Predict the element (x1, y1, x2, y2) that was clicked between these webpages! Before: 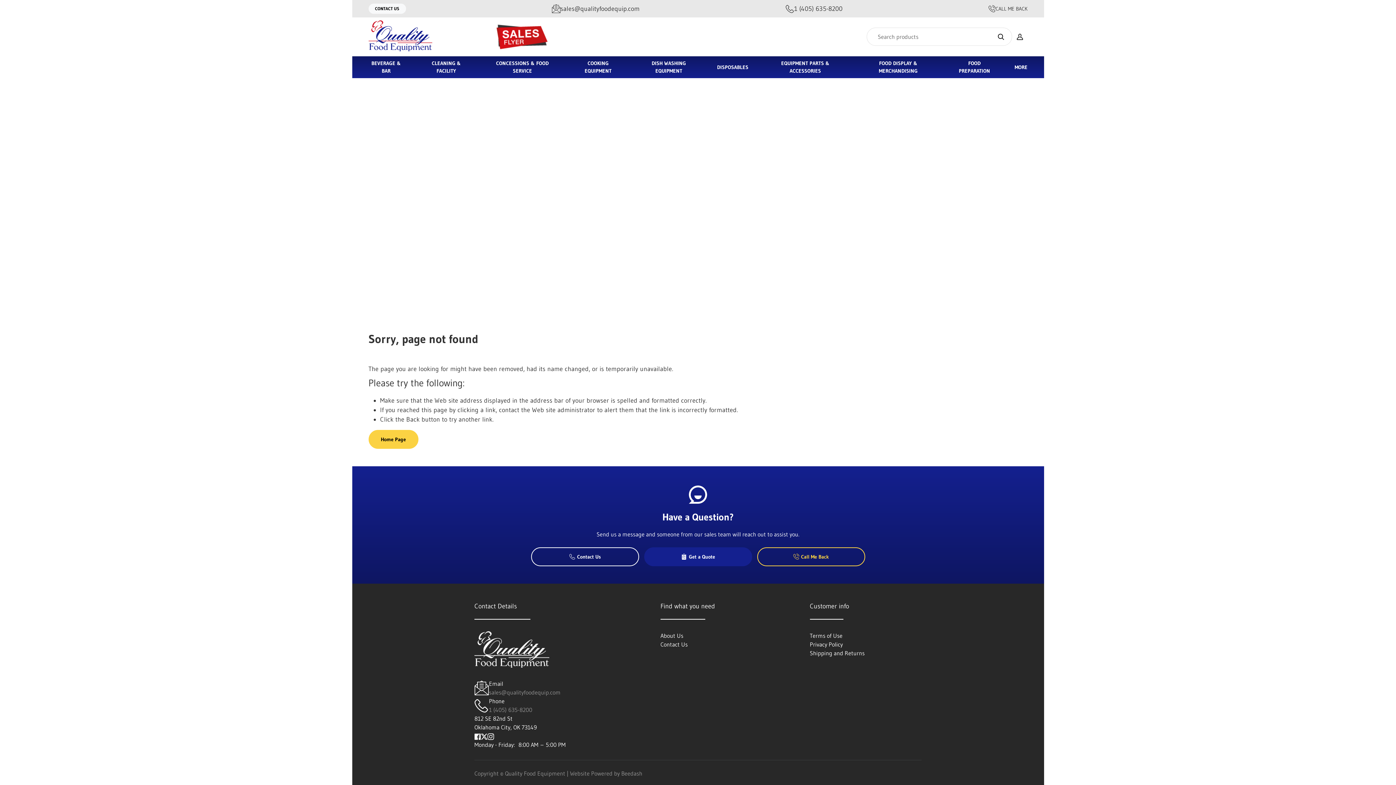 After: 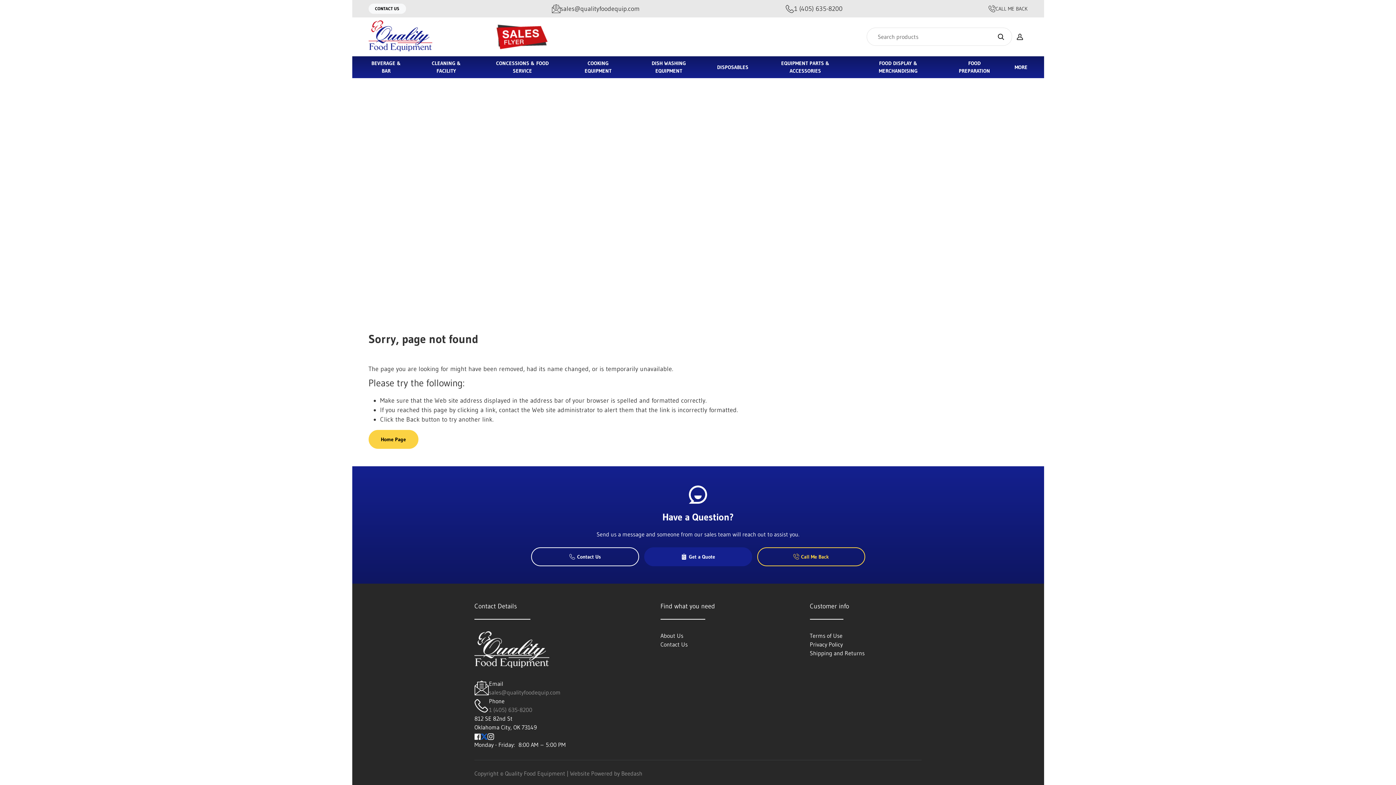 Action: bbox: (481, 732, 487, 740)